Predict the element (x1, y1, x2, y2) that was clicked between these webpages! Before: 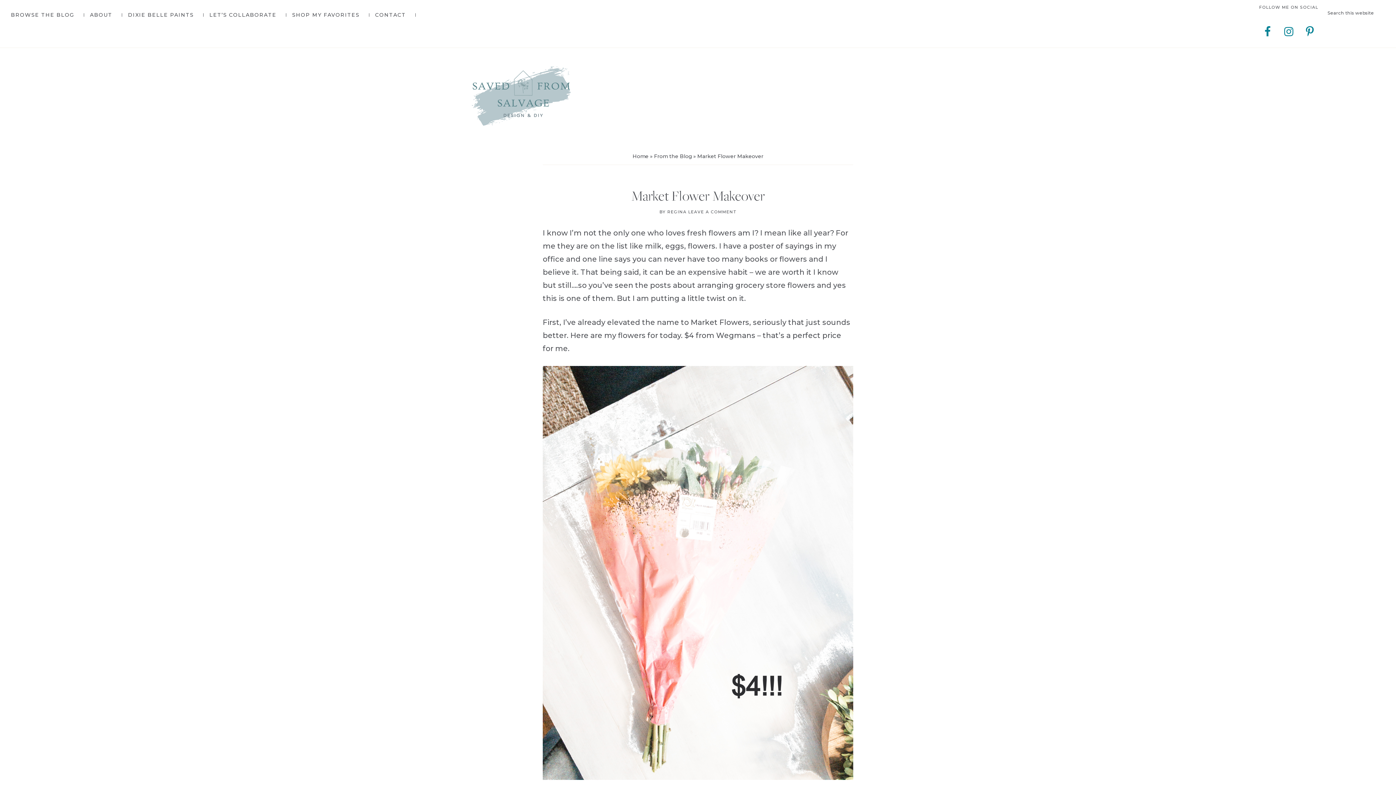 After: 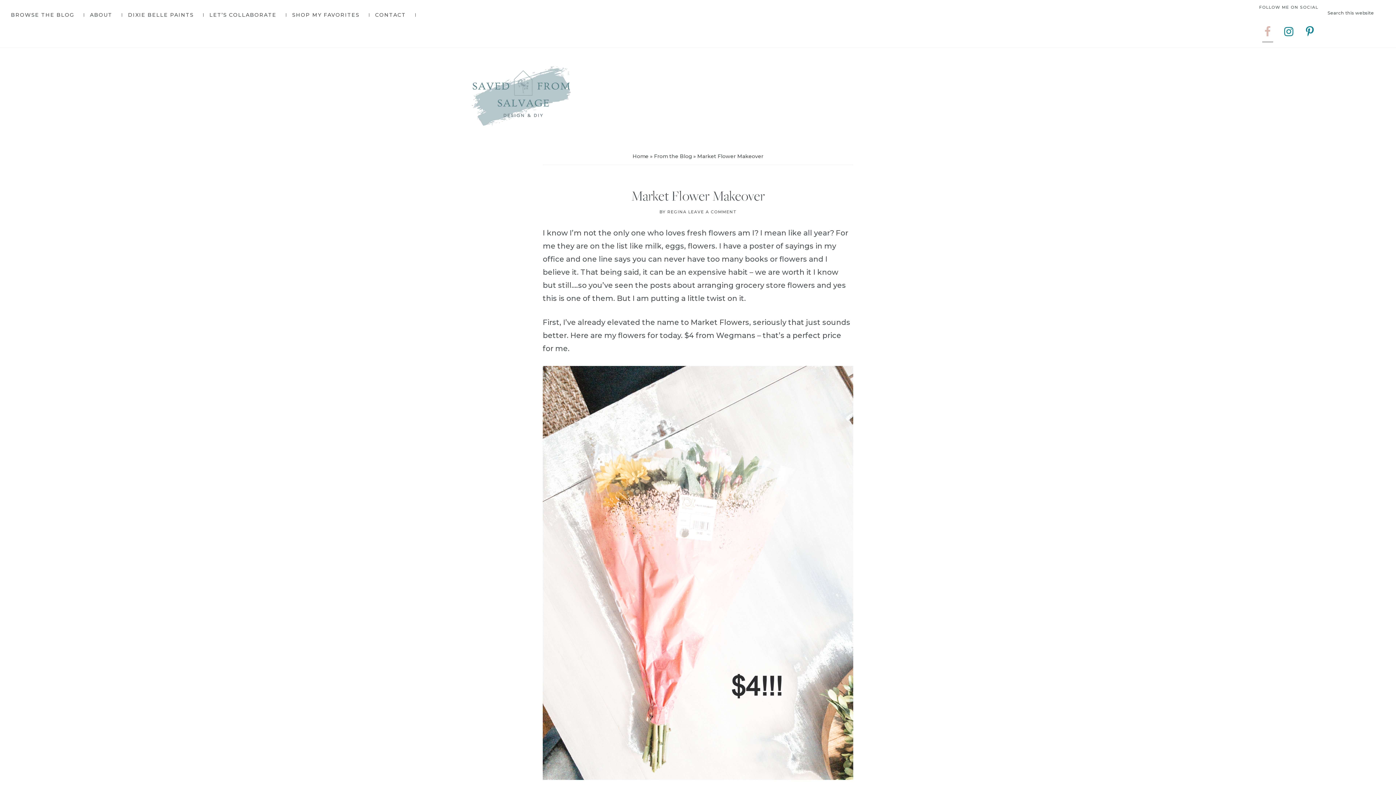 Action: bbox: (1259, 20, 1276, 42)